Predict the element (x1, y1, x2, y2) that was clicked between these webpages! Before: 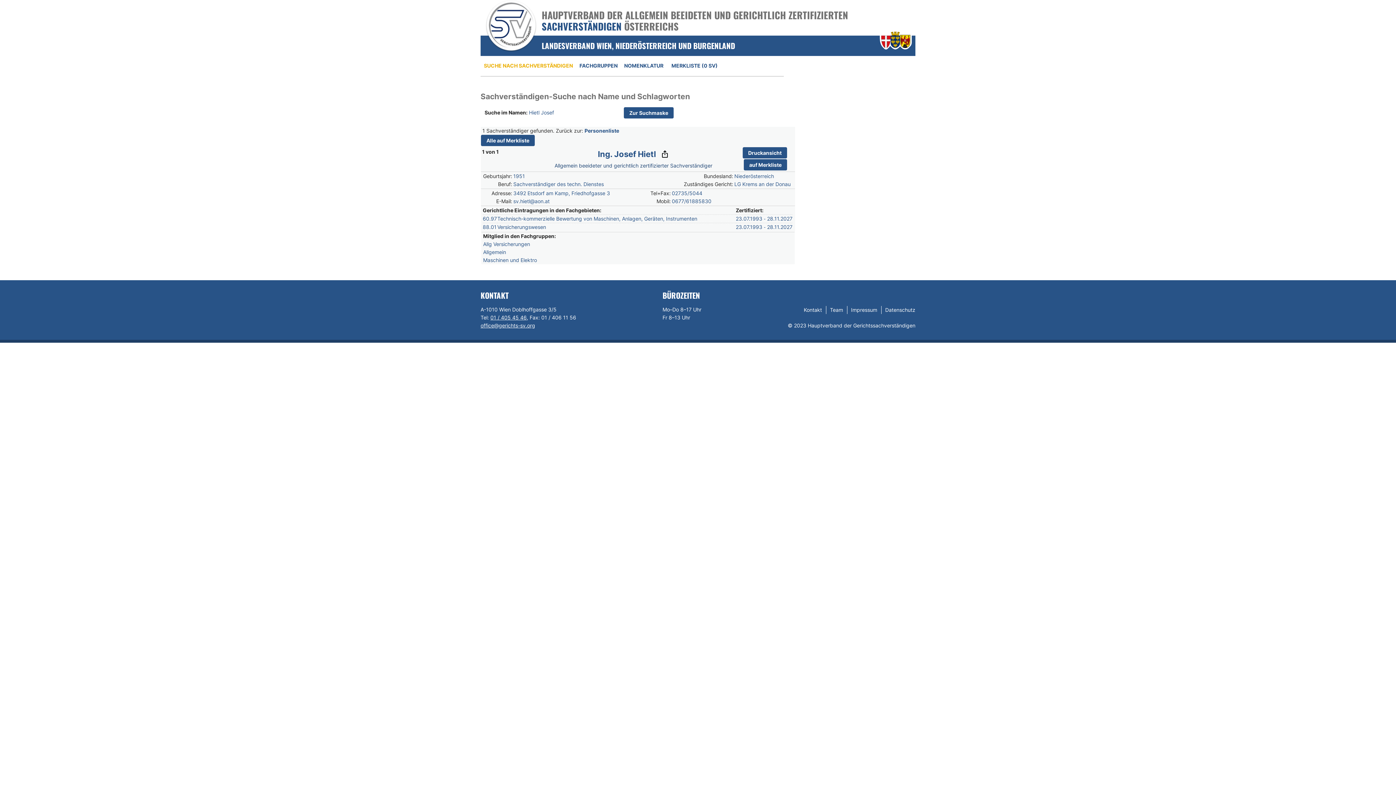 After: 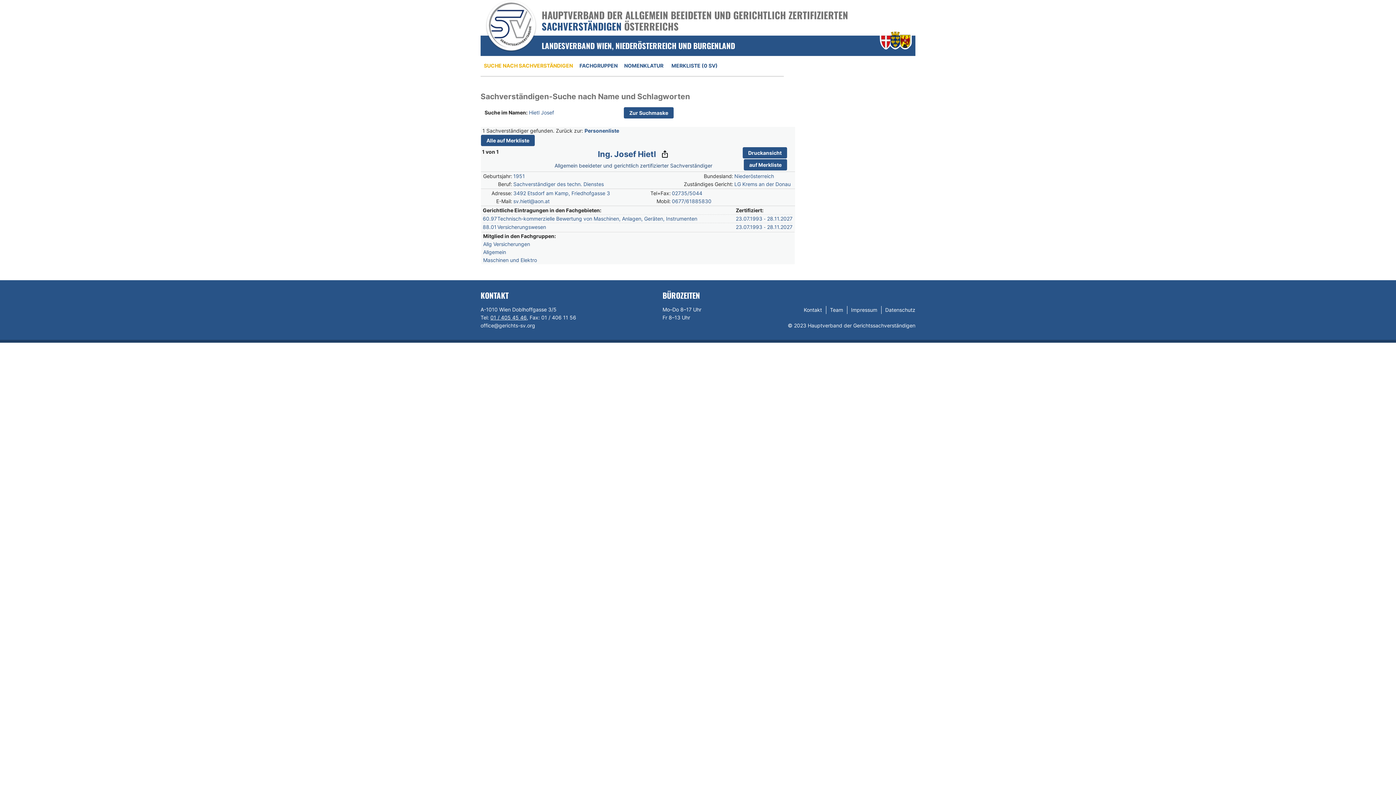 Action: bbox: (480, 322, 535, 328) label: office@gerichts-sv.org